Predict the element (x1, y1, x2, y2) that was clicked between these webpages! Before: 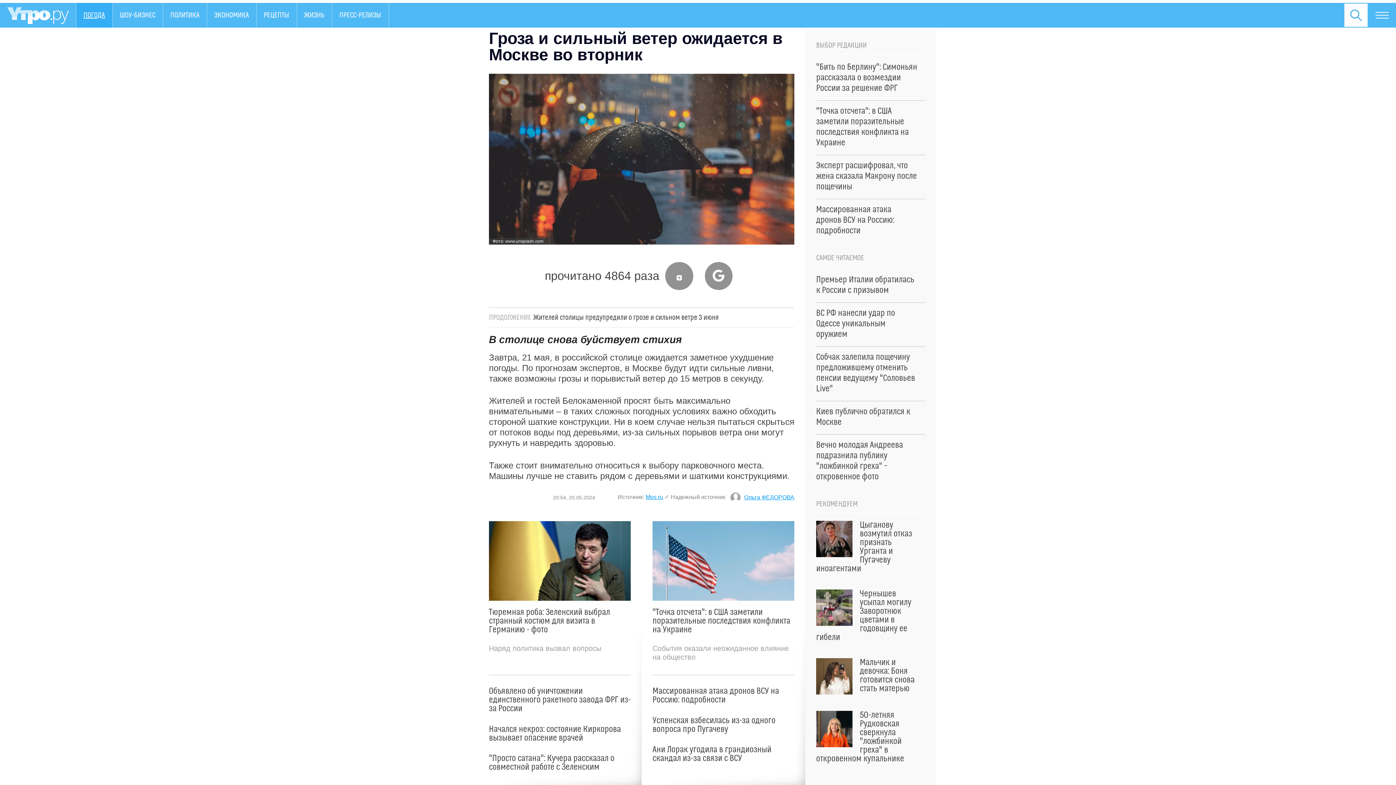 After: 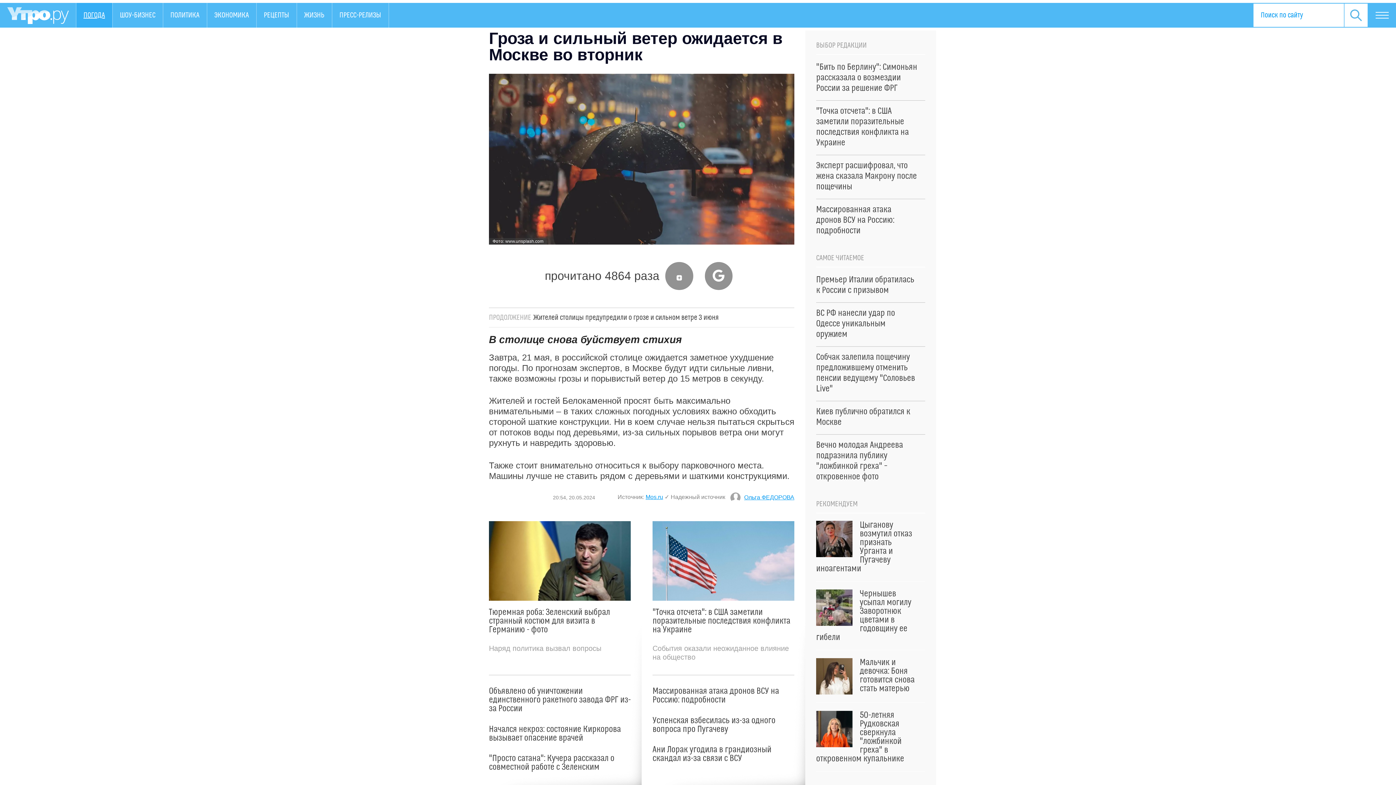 Action: bbox: (1344, 3, 1368, 26)